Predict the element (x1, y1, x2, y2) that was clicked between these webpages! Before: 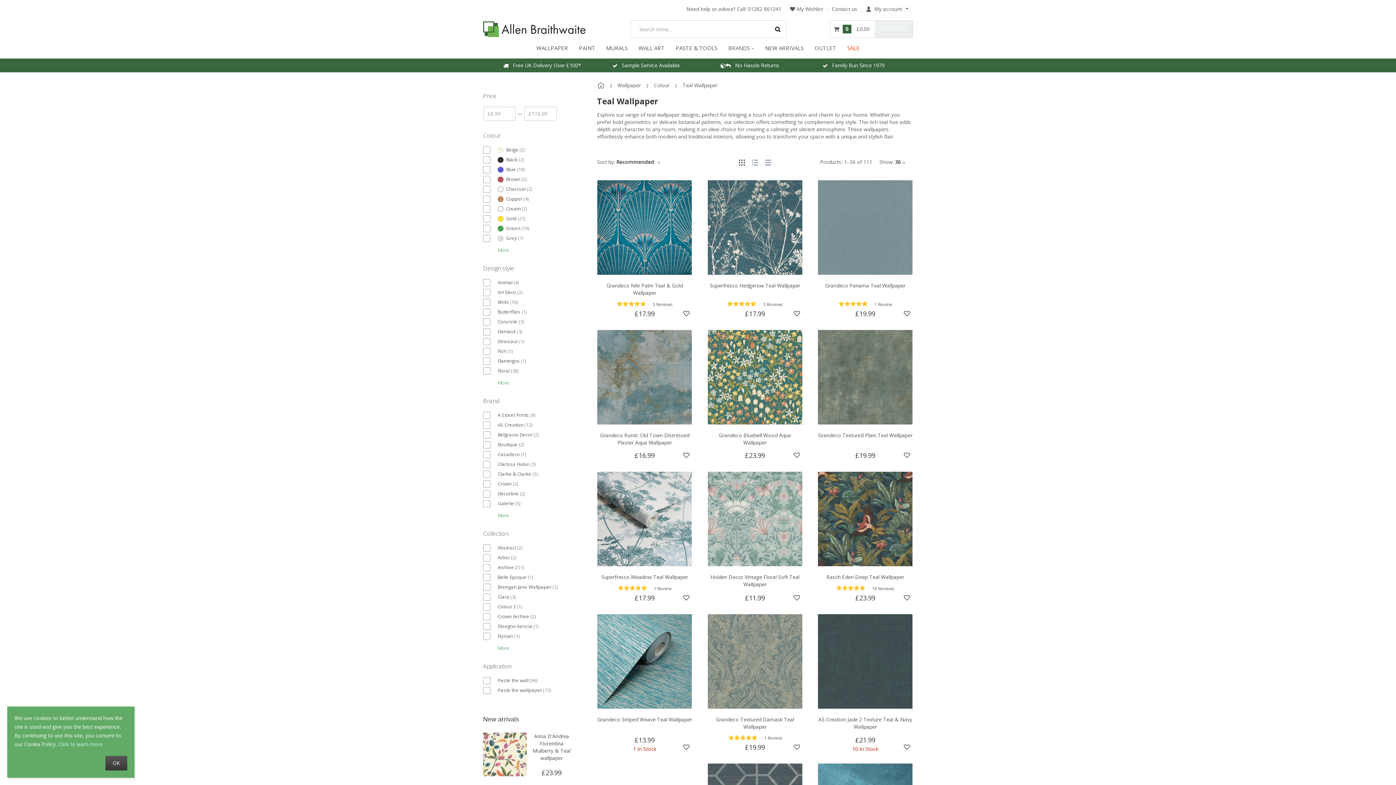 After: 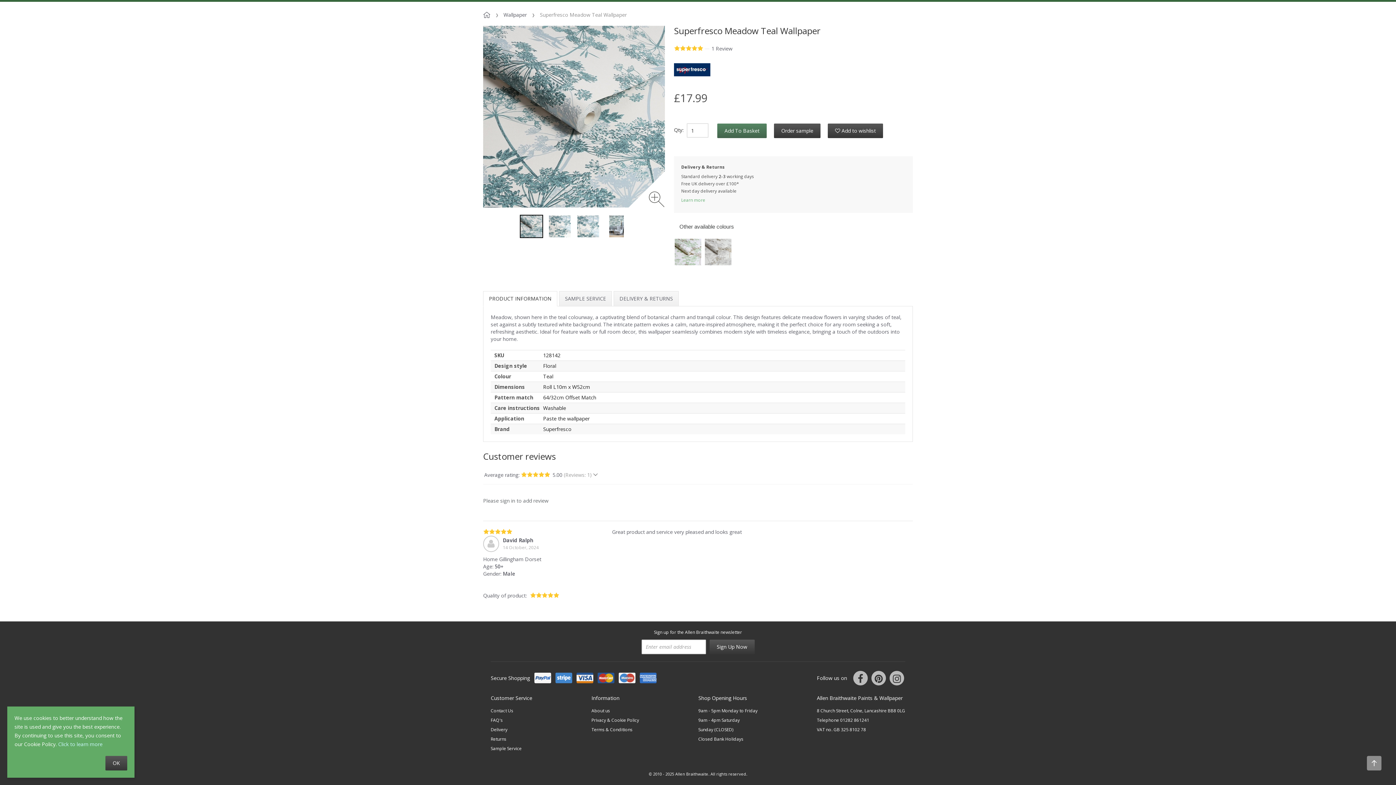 Action: bbox: (653, 585, 671, 592) label: 1 Review